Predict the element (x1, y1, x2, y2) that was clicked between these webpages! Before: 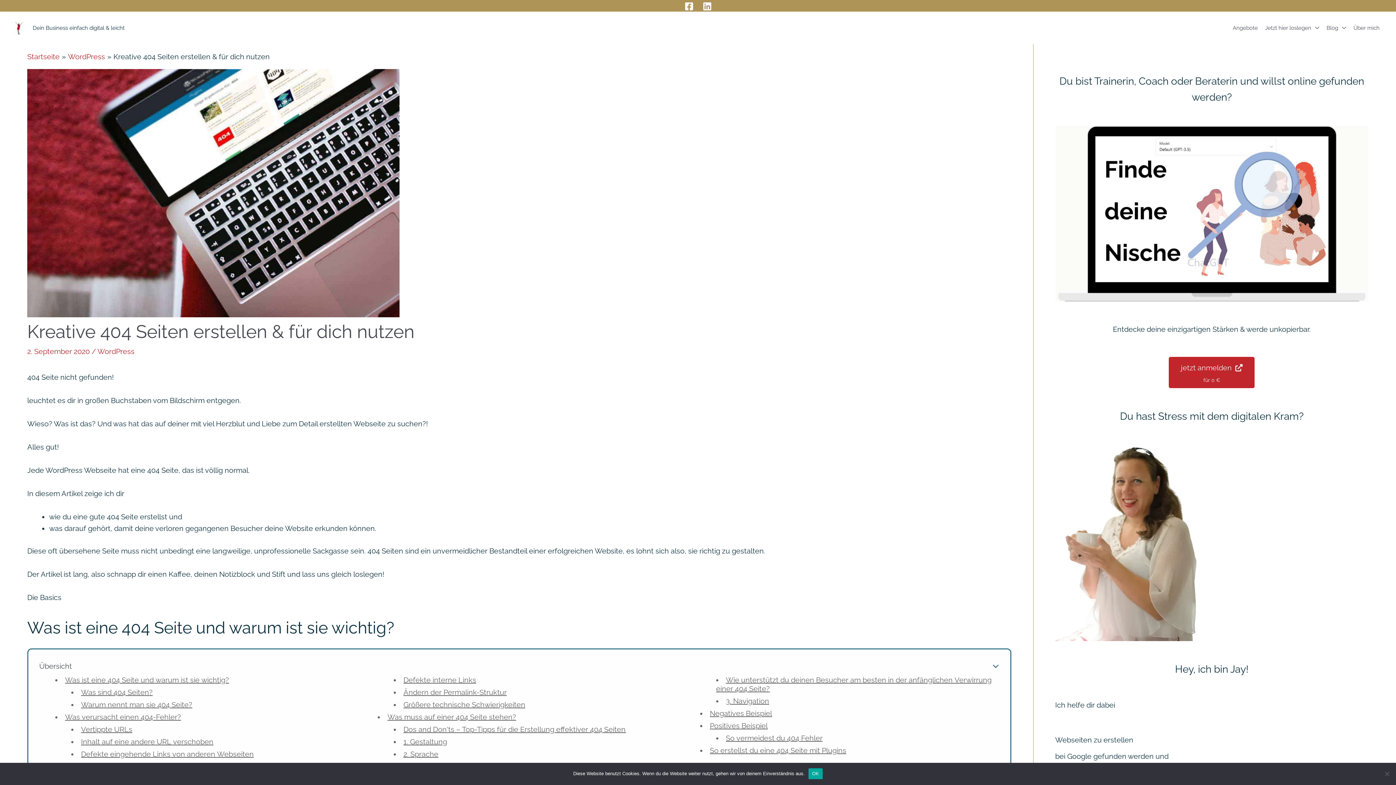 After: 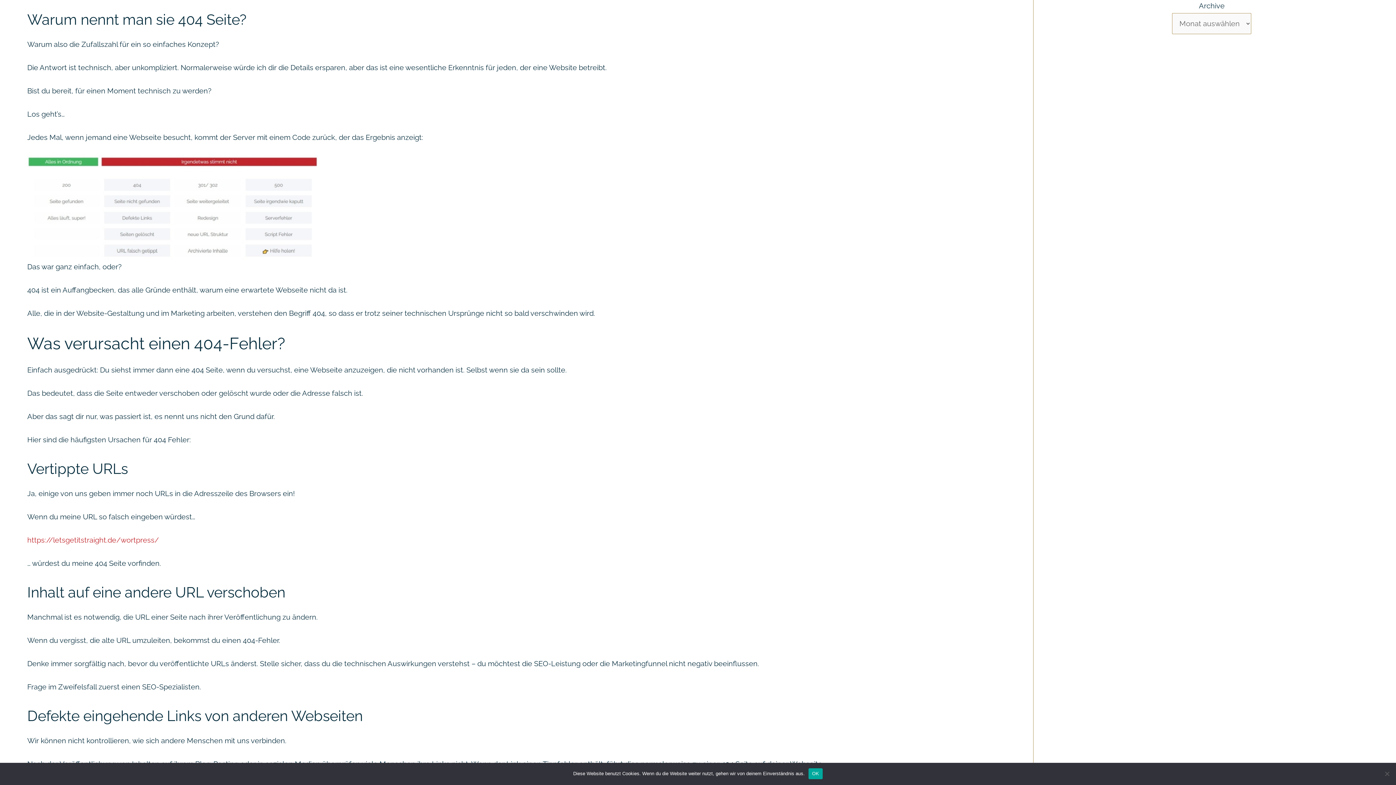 Action: bbox: (81, 700, 192, 709) label: Warum nennt man sie 404 Seite?